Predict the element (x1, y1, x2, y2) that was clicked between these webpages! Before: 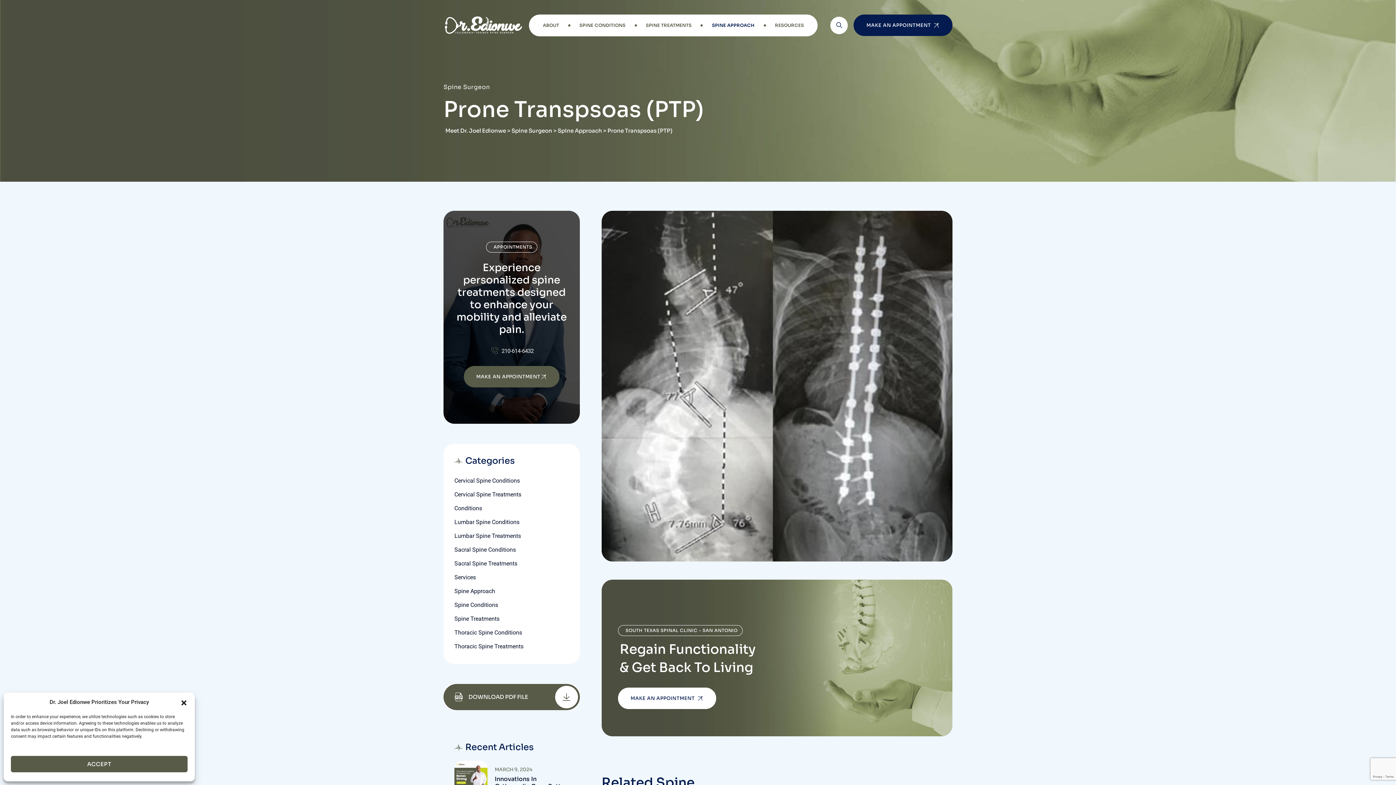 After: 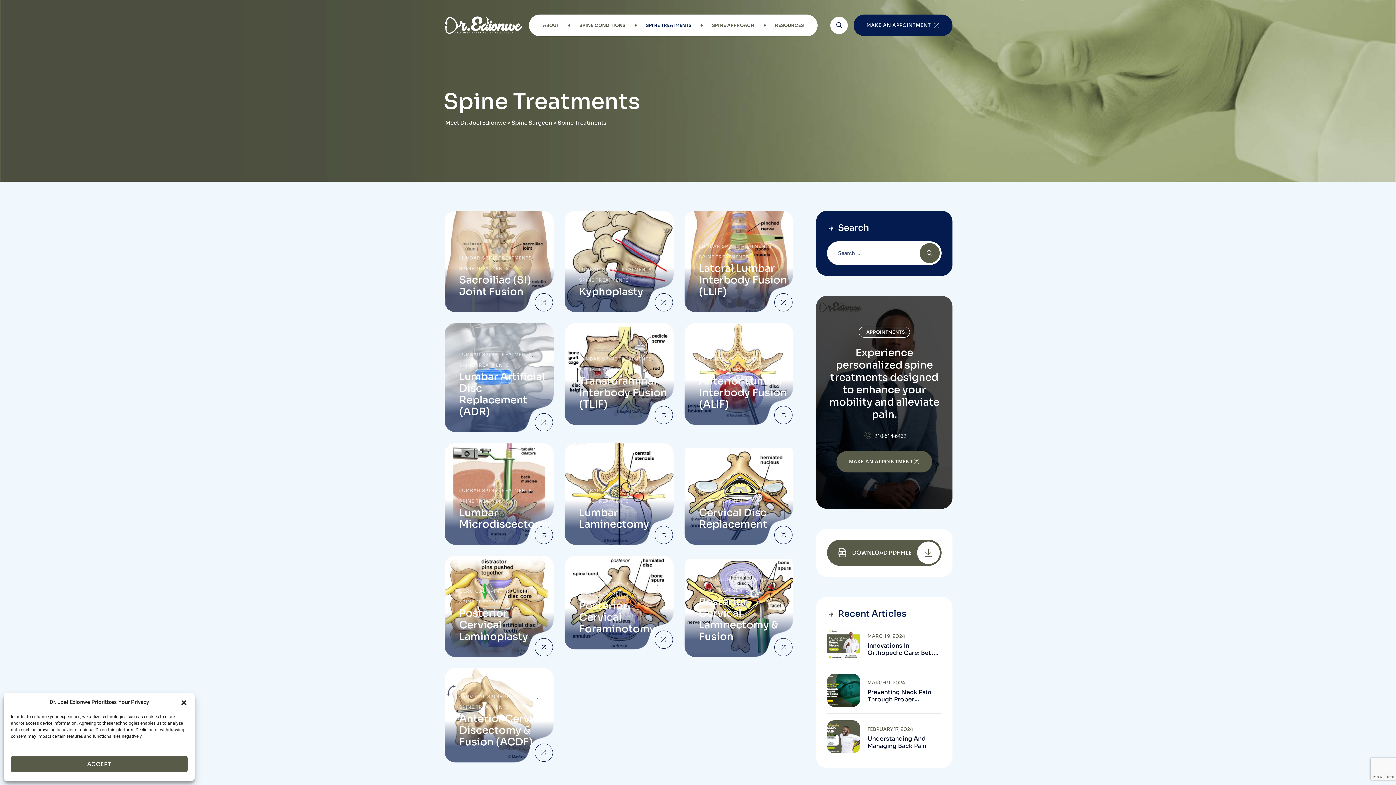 Action: label: Spine Treatments bbox: (454, 614, 499, 624)